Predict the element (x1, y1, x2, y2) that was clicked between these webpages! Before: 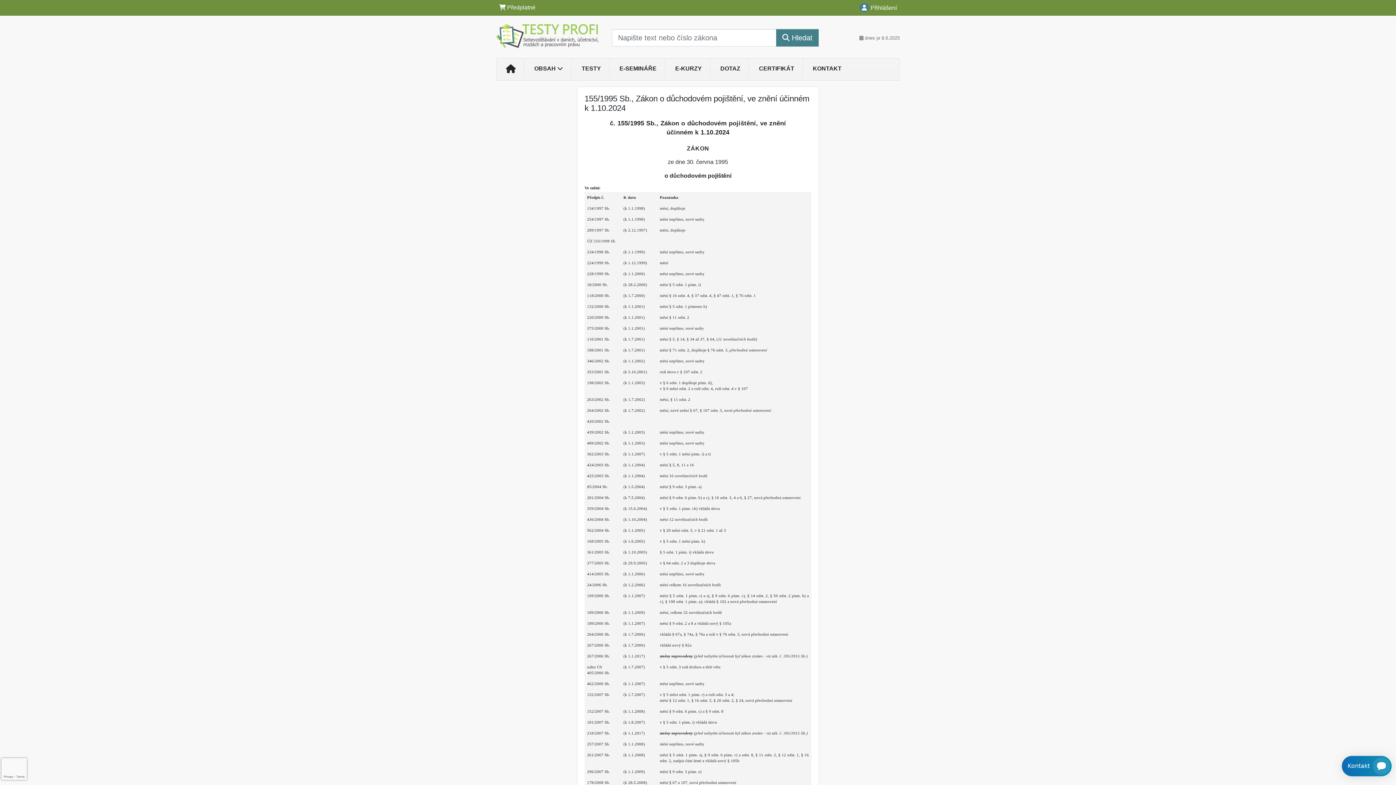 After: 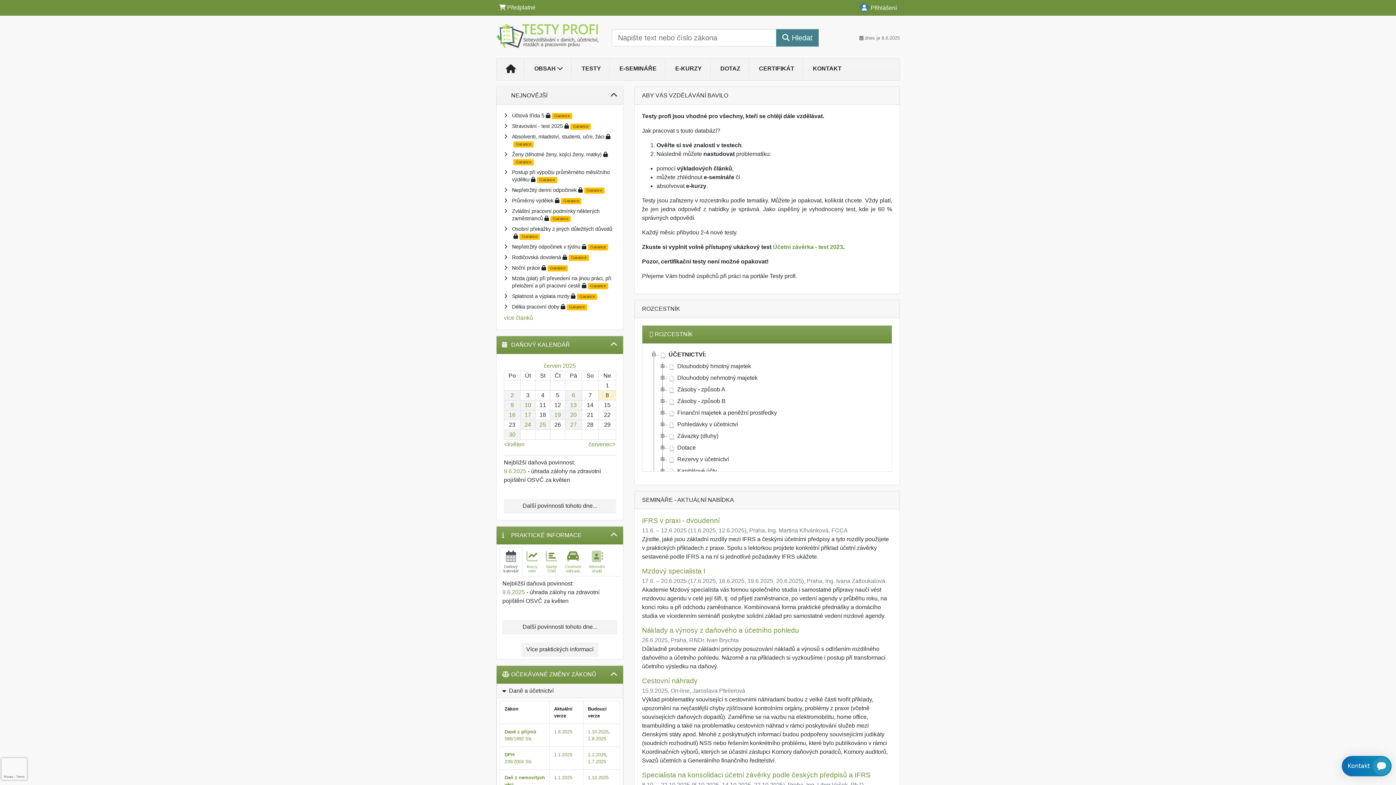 Action: bbox: (496, 28, 598, 41)